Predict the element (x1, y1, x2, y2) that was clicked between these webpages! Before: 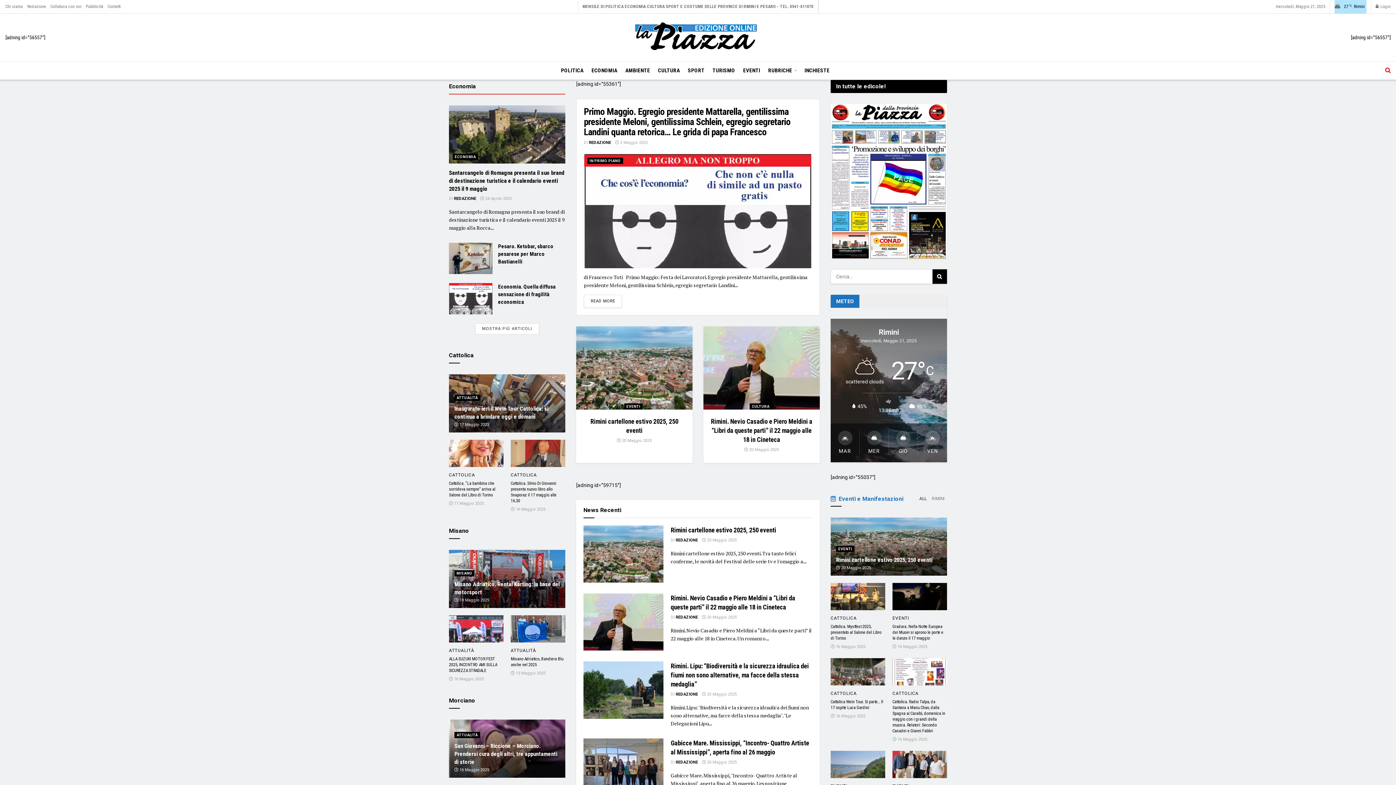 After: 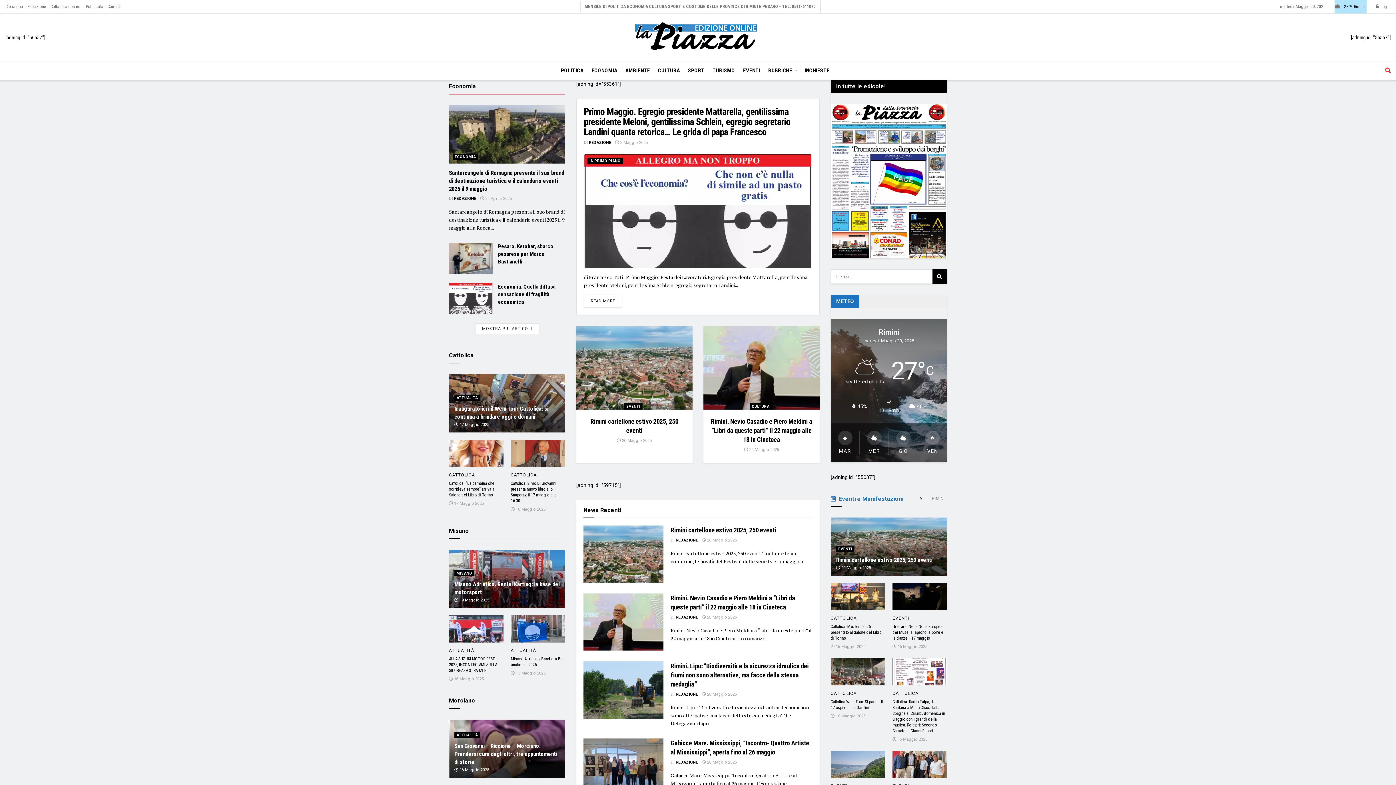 Action: label: Visit Homepage bbox: (633, 19, 762, 55)